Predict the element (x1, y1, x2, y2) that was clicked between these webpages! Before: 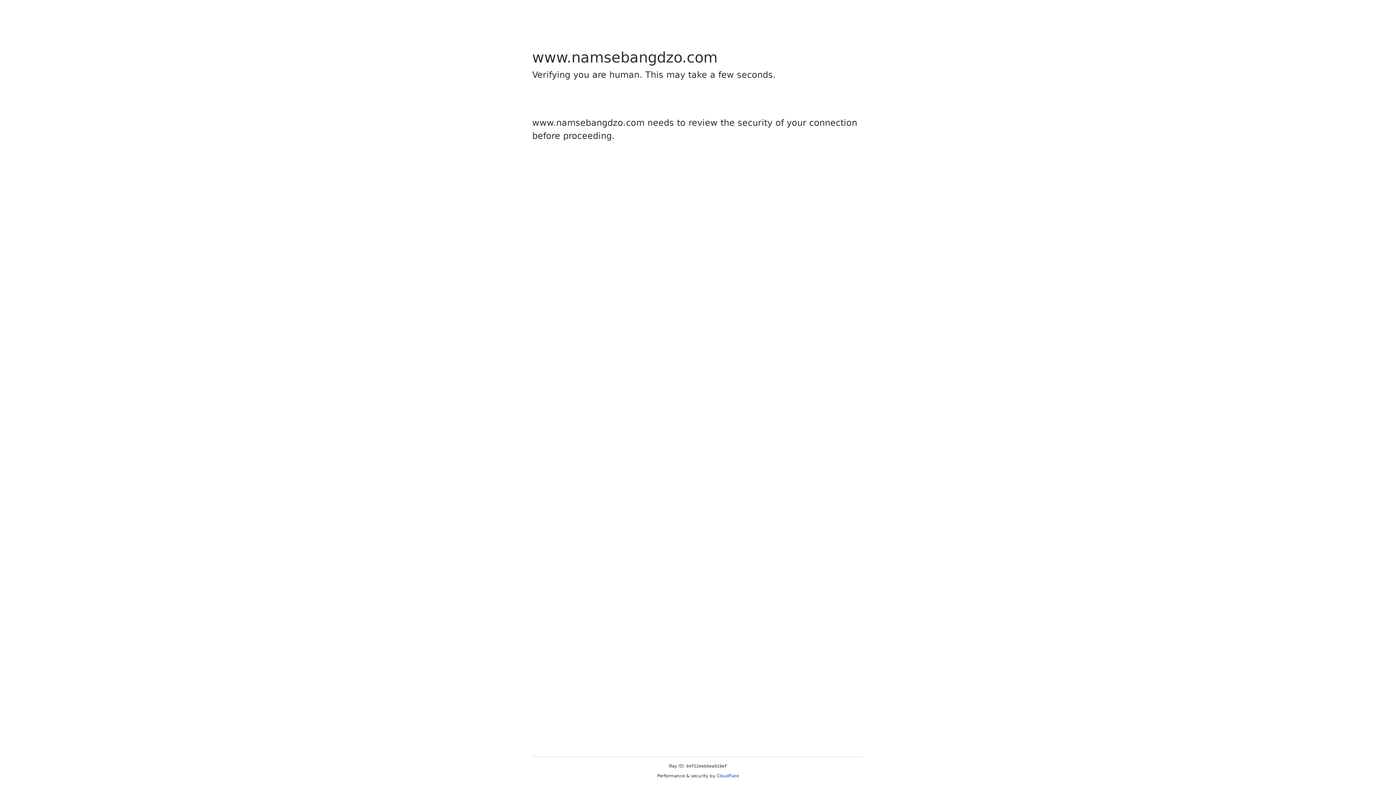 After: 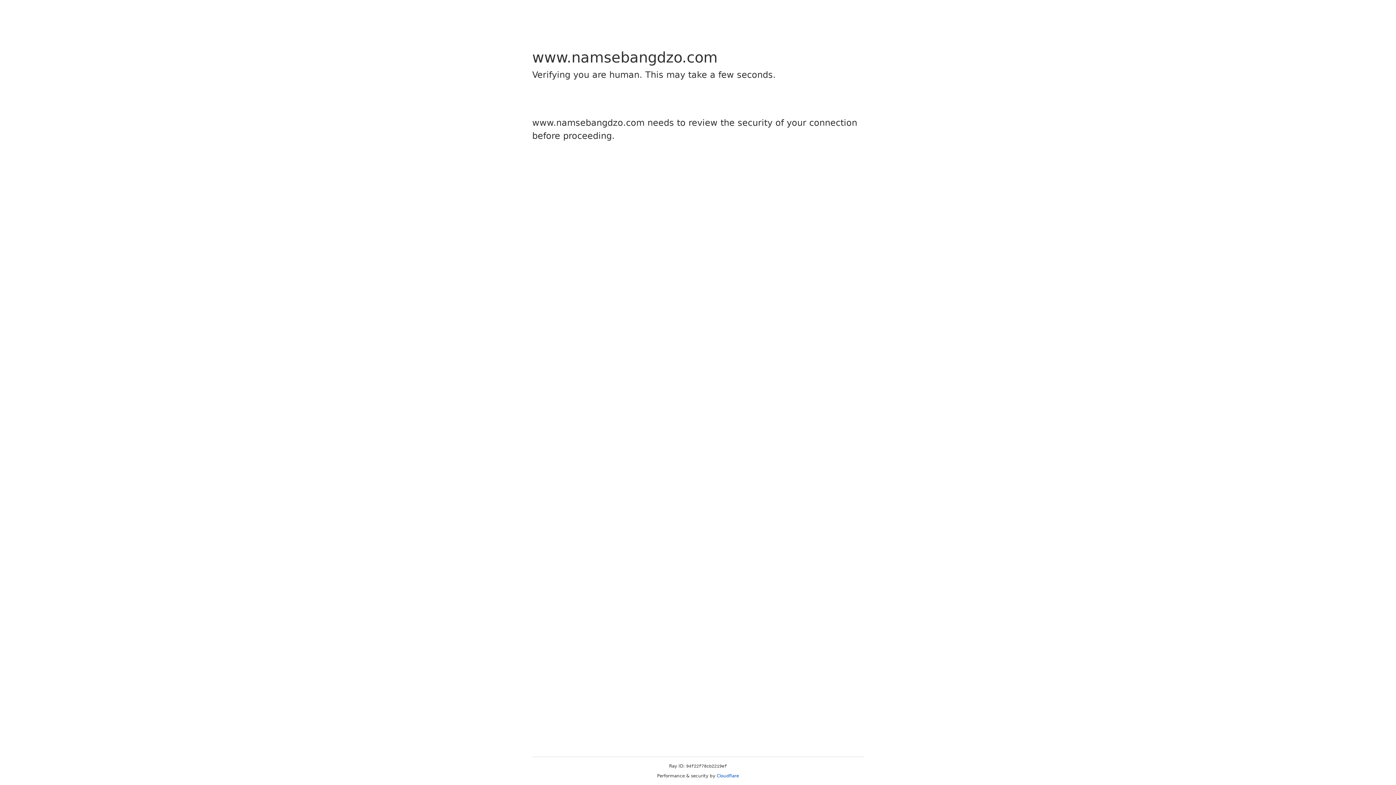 Action: label: Cloudflare bbox: (716, 773, 739, 778)